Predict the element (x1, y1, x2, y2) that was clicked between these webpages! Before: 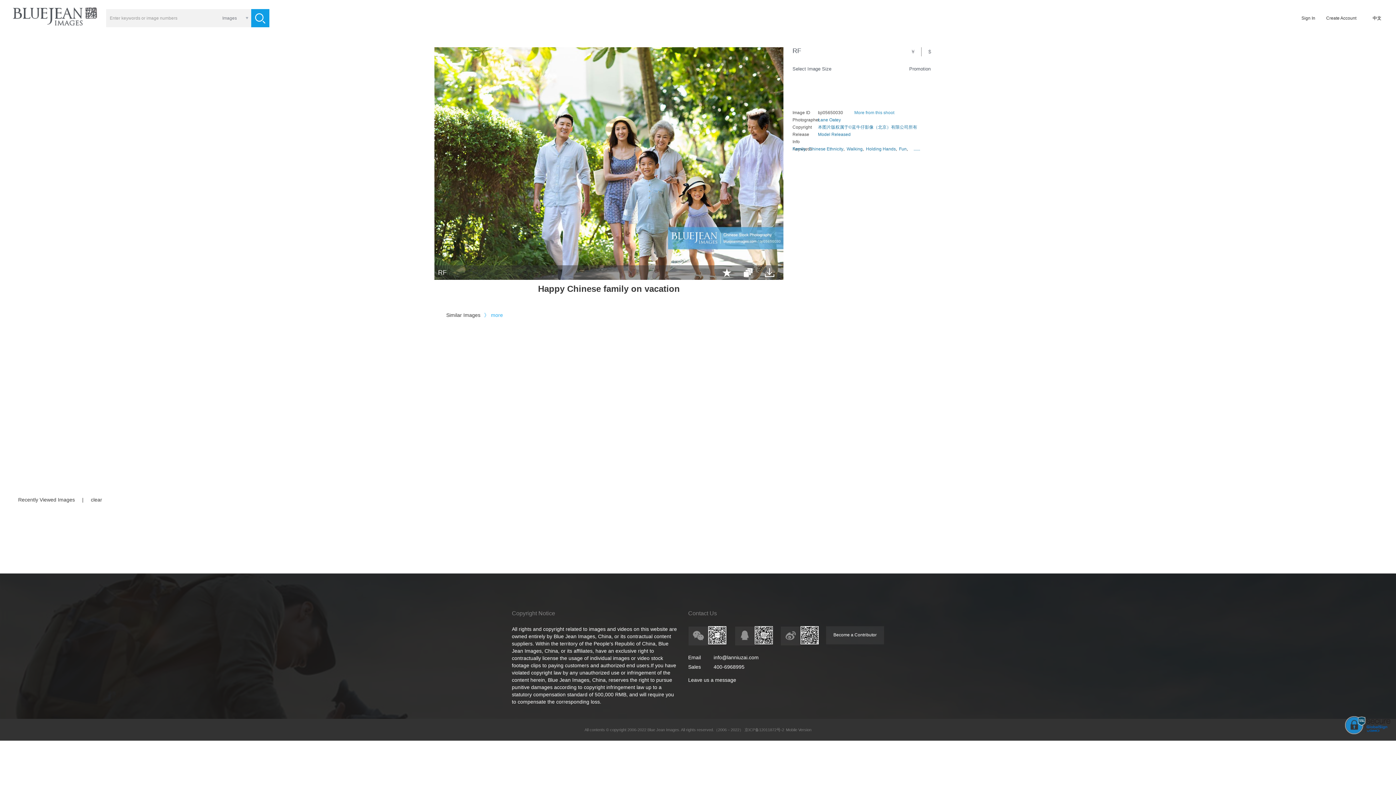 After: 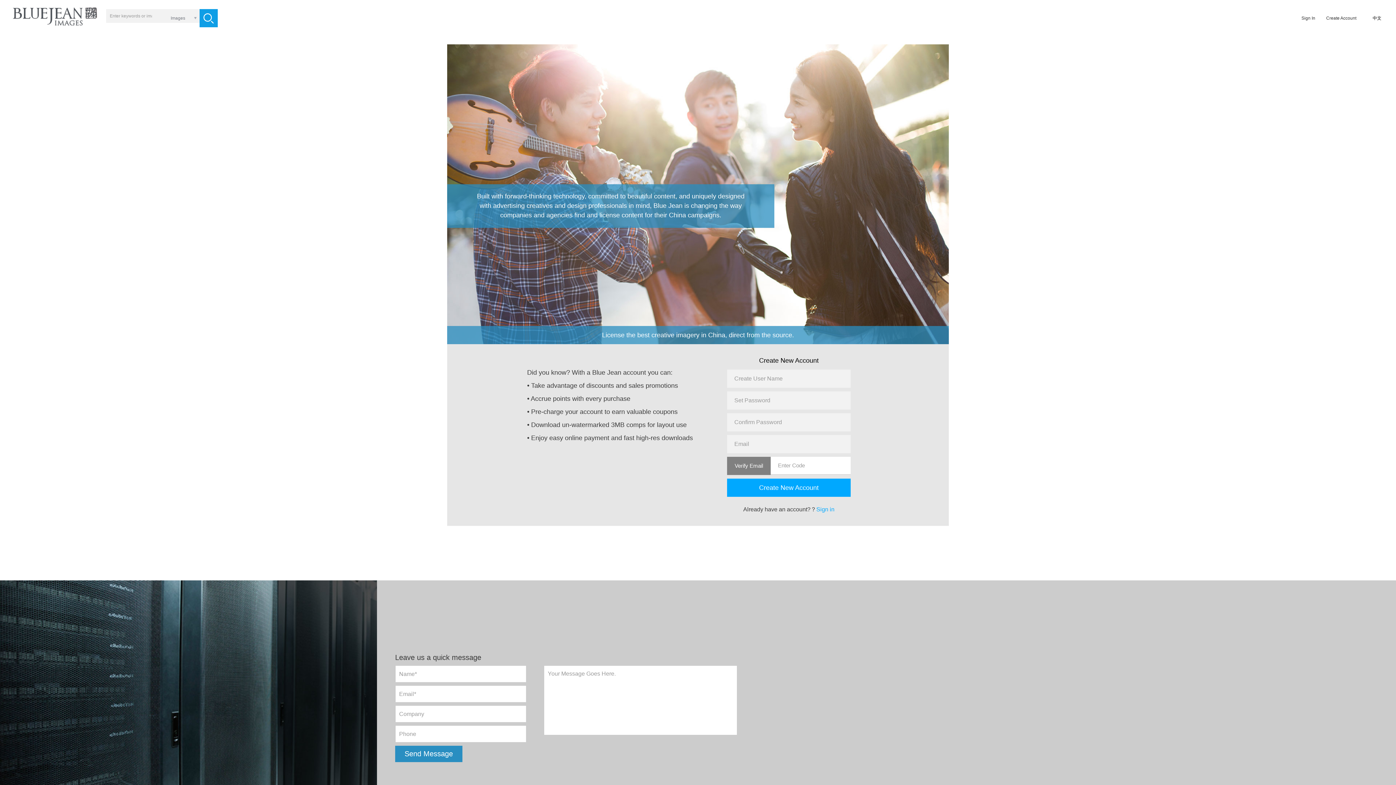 Action: bbox: (713, 653, 758, 662) label: info@lanniuzai.com